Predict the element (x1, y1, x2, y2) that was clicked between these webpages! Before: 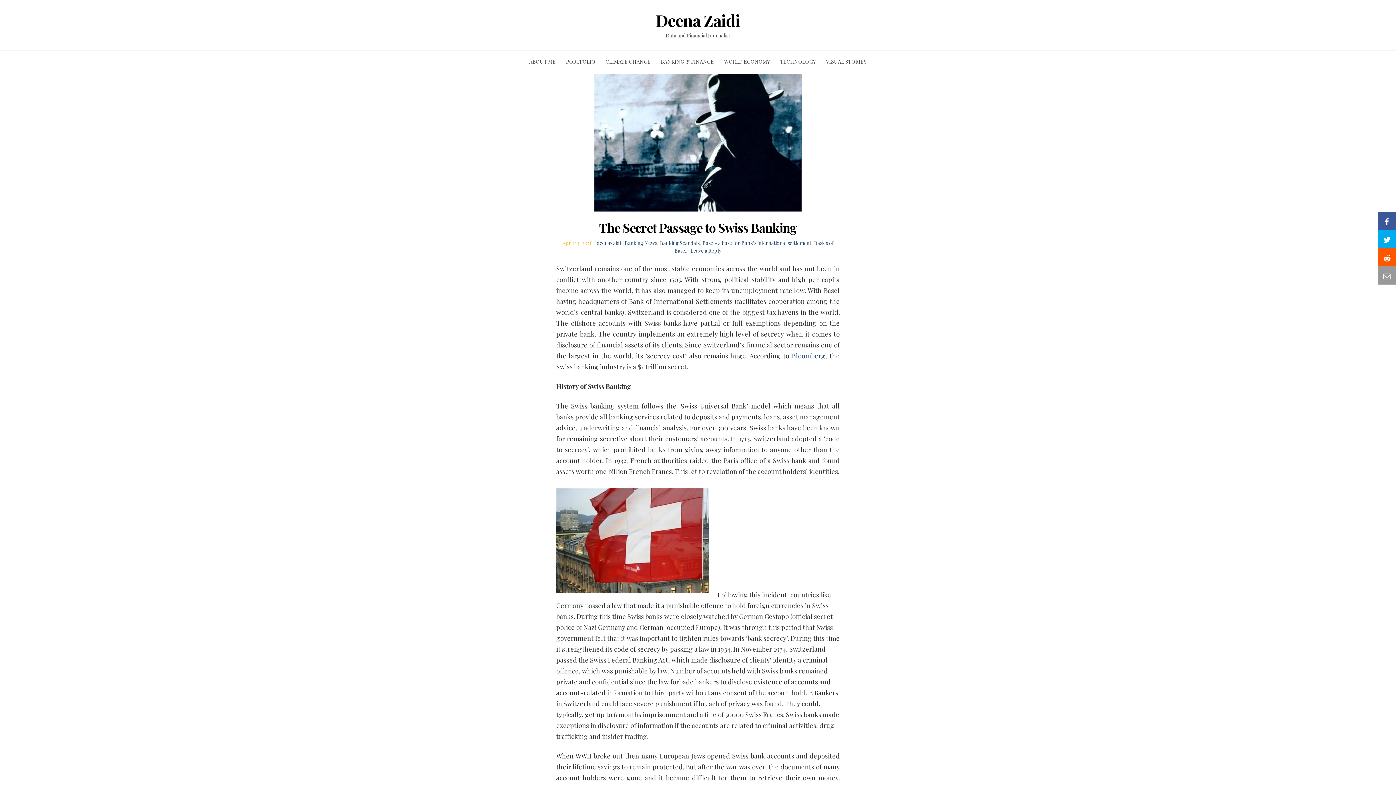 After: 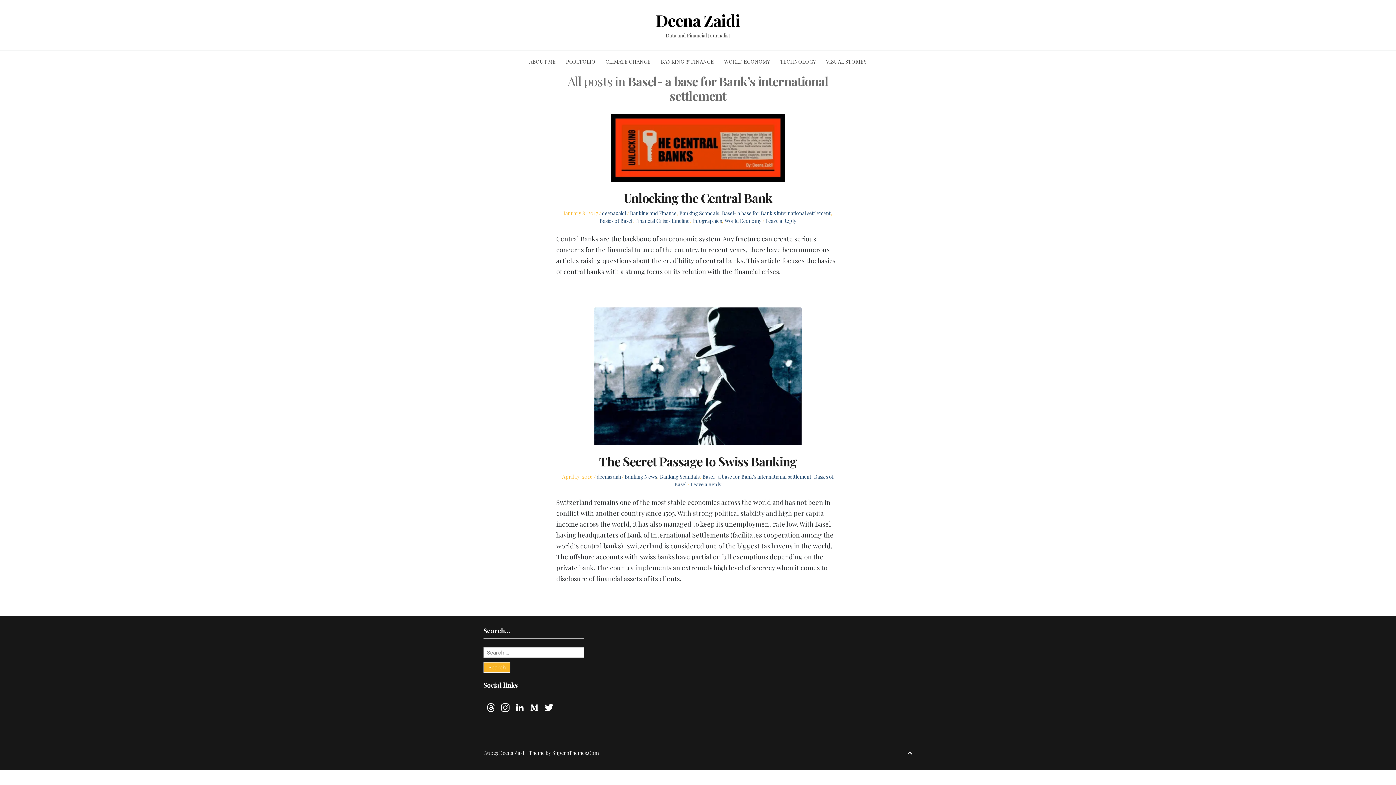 Action: bbox: (702, 239, 811, 246) label: Basel- a base for Bank's international settlement